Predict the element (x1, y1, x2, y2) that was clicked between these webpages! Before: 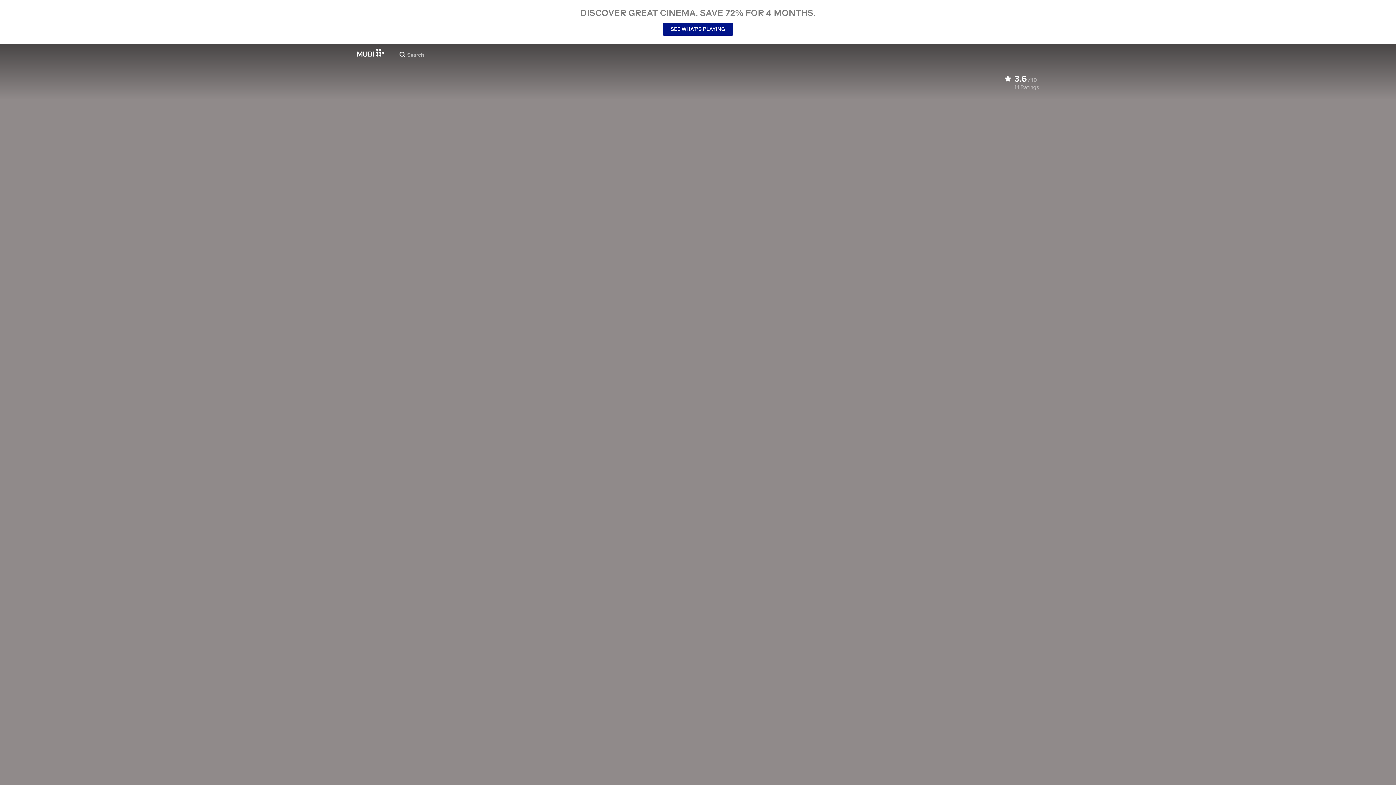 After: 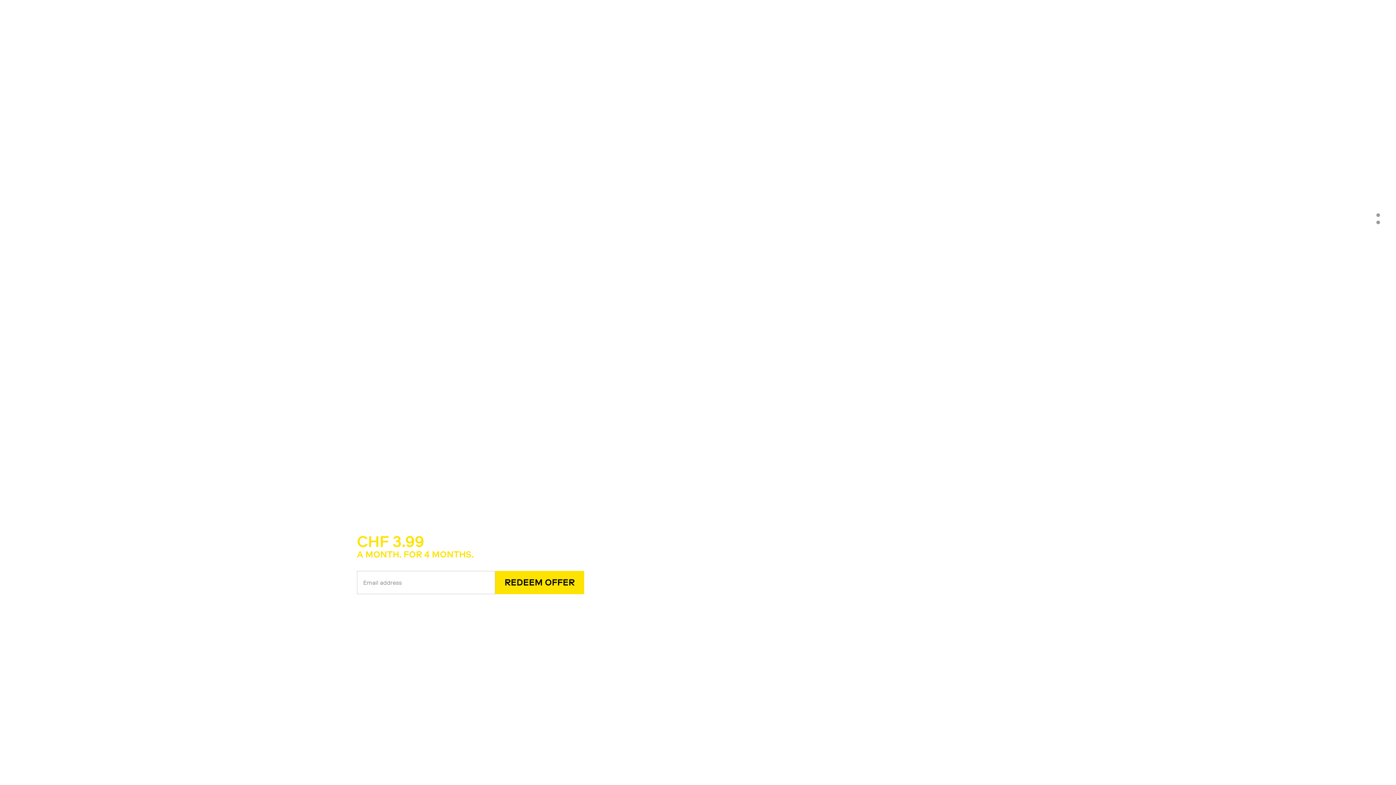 Action: bbox: (357, 48, 384, 56)